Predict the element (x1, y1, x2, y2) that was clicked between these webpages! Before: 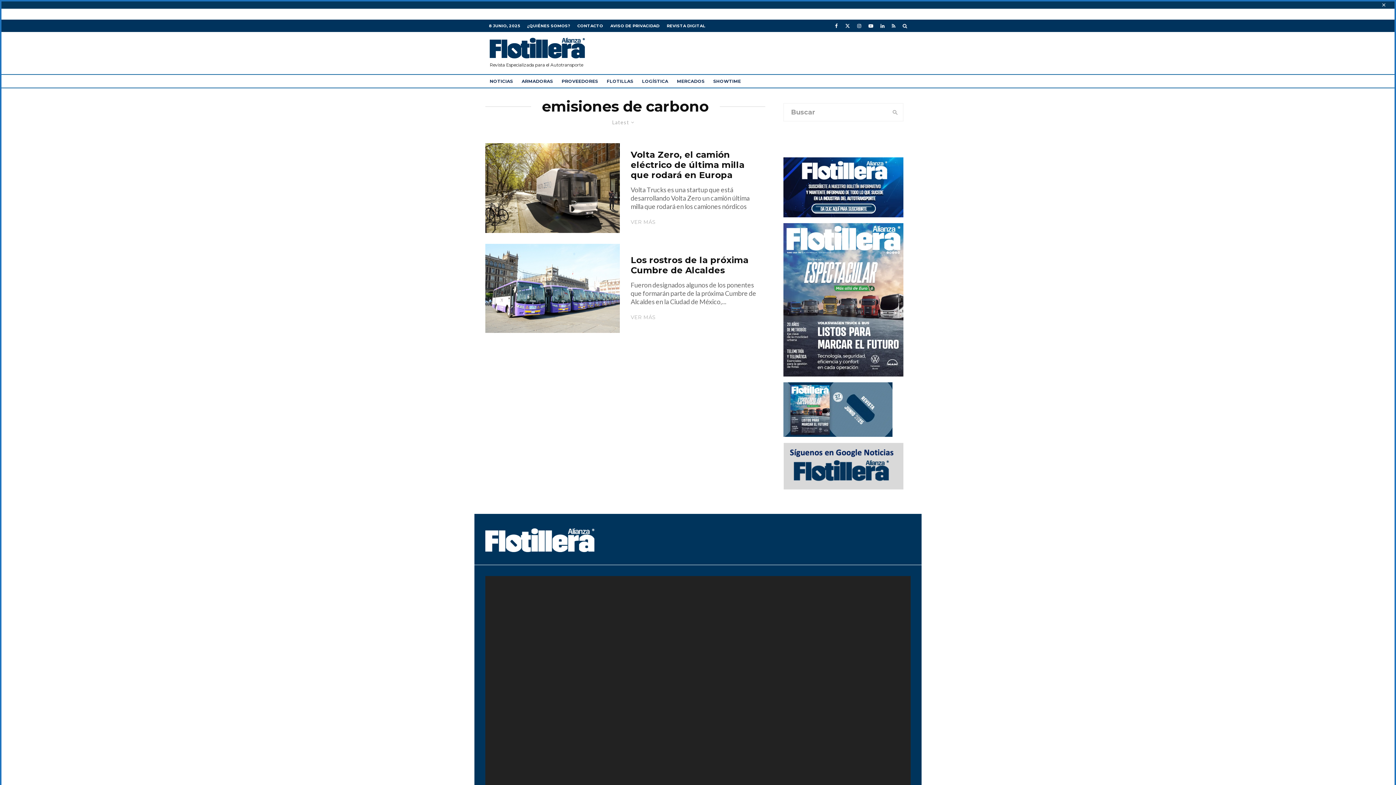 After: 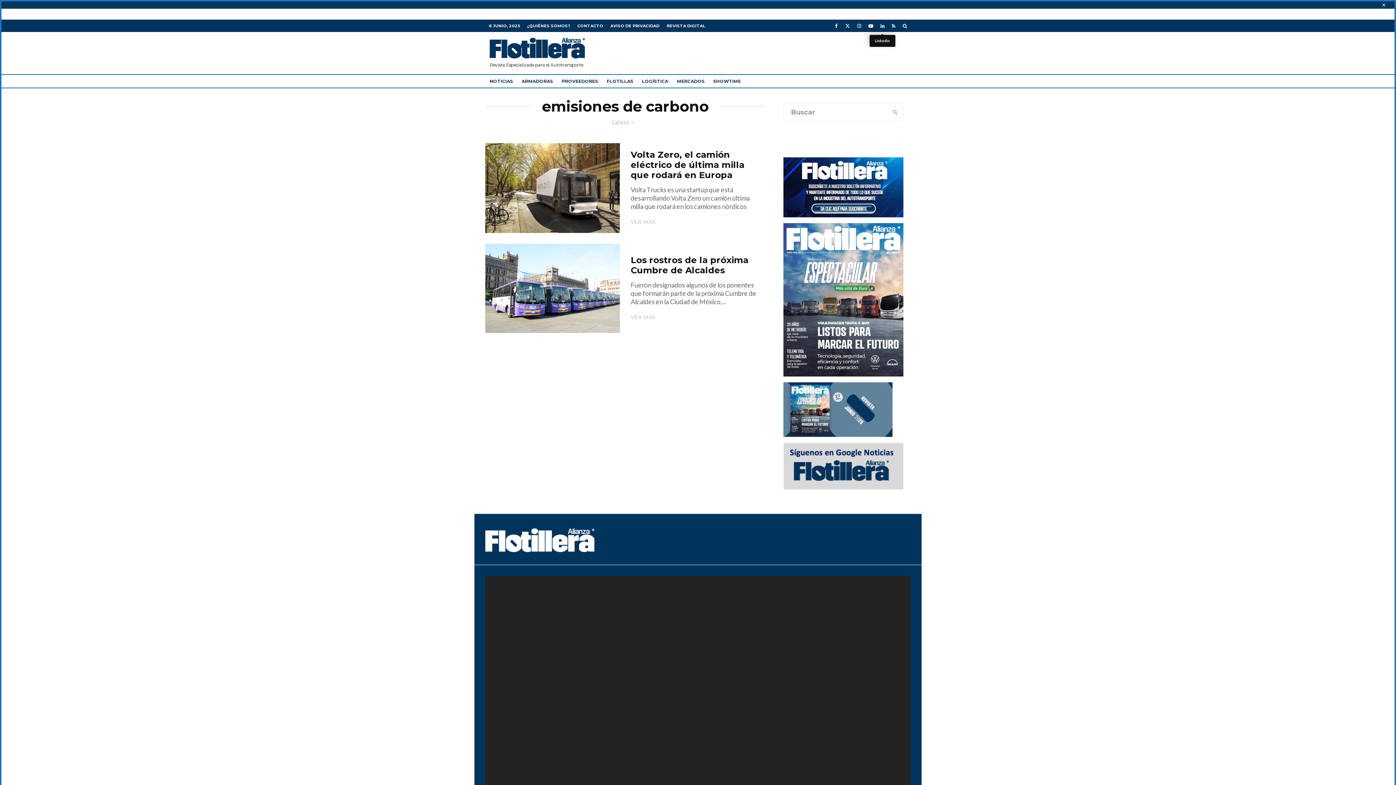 Action: bbox: (877, 19, 888, 31) label: Linkedin